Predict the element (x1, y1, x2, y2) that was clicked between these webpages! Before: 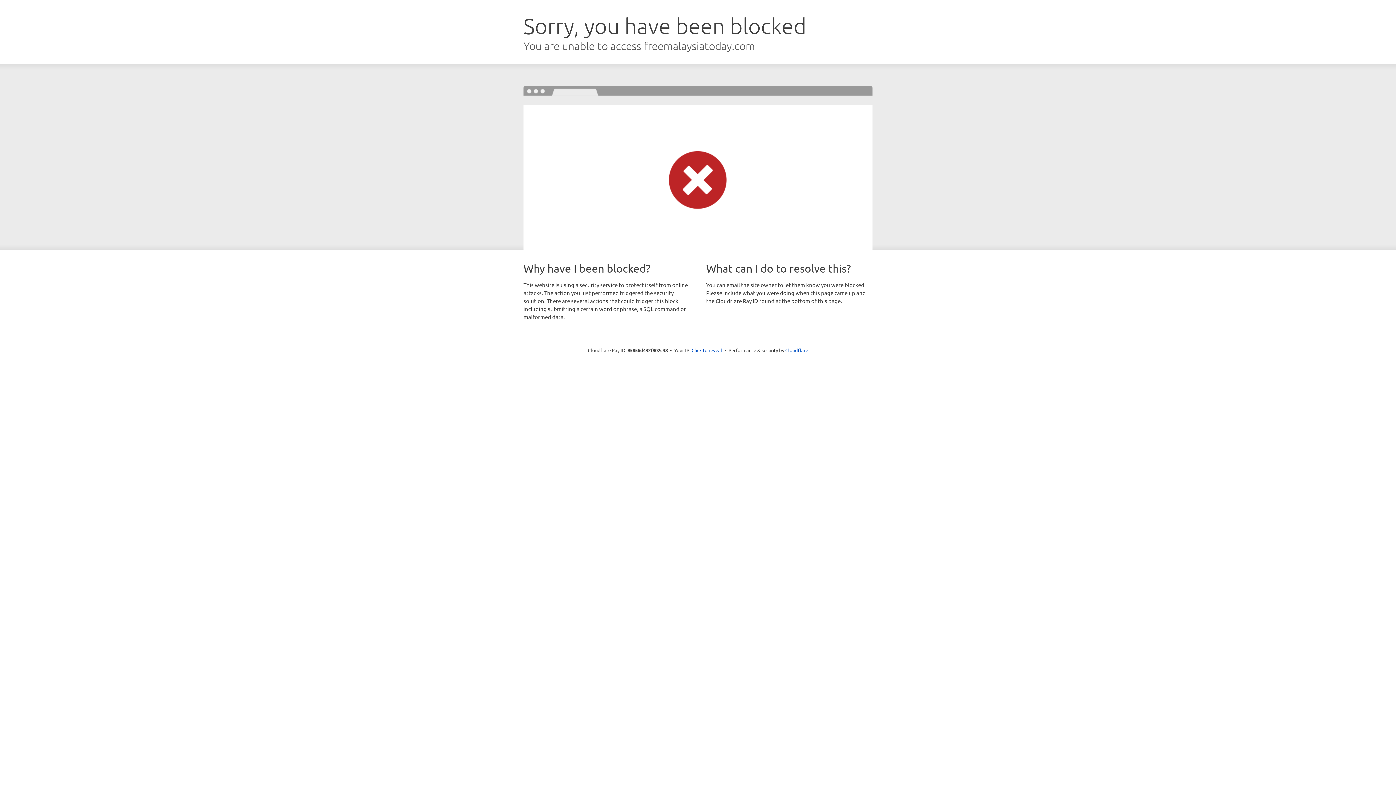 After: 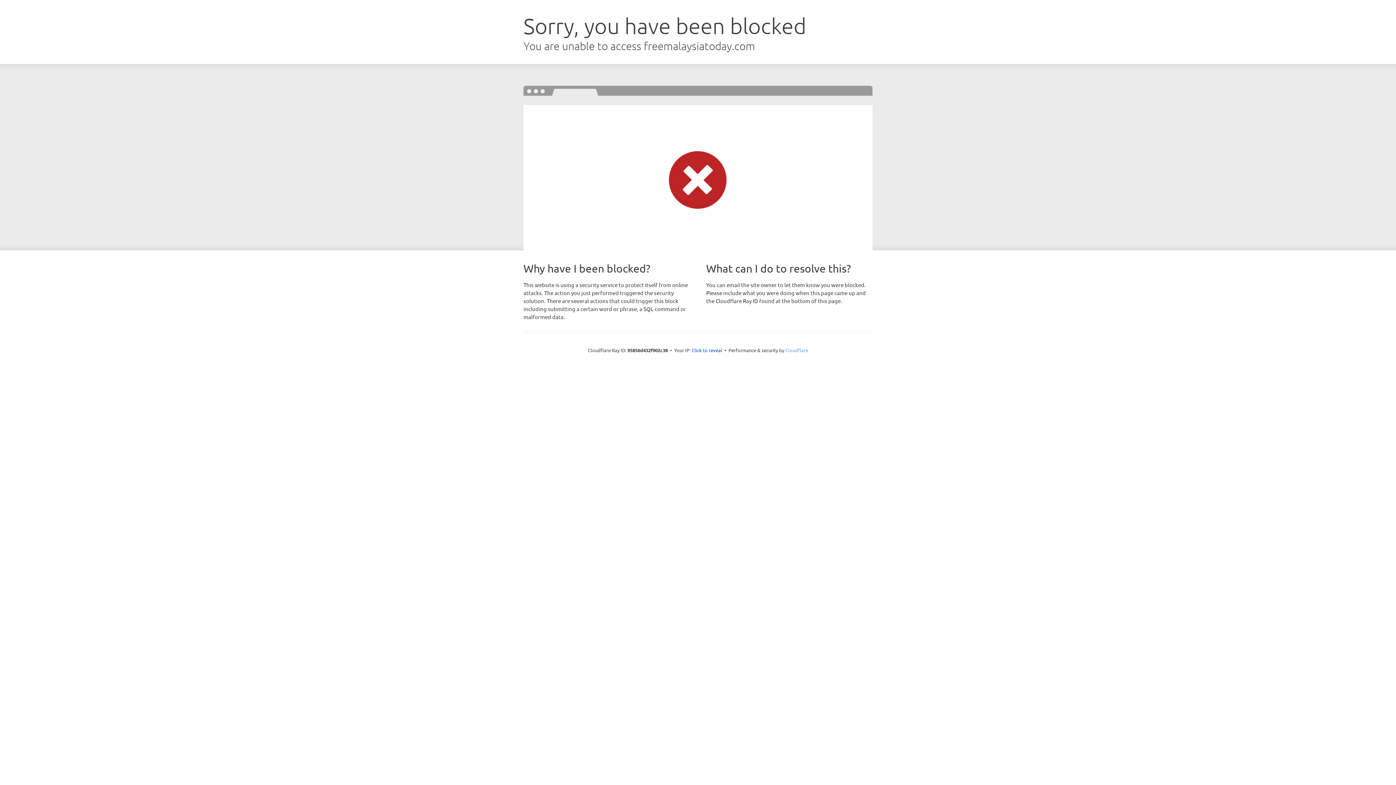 Action: bbox: (785, 347, 808, 353) label: Cloudflare